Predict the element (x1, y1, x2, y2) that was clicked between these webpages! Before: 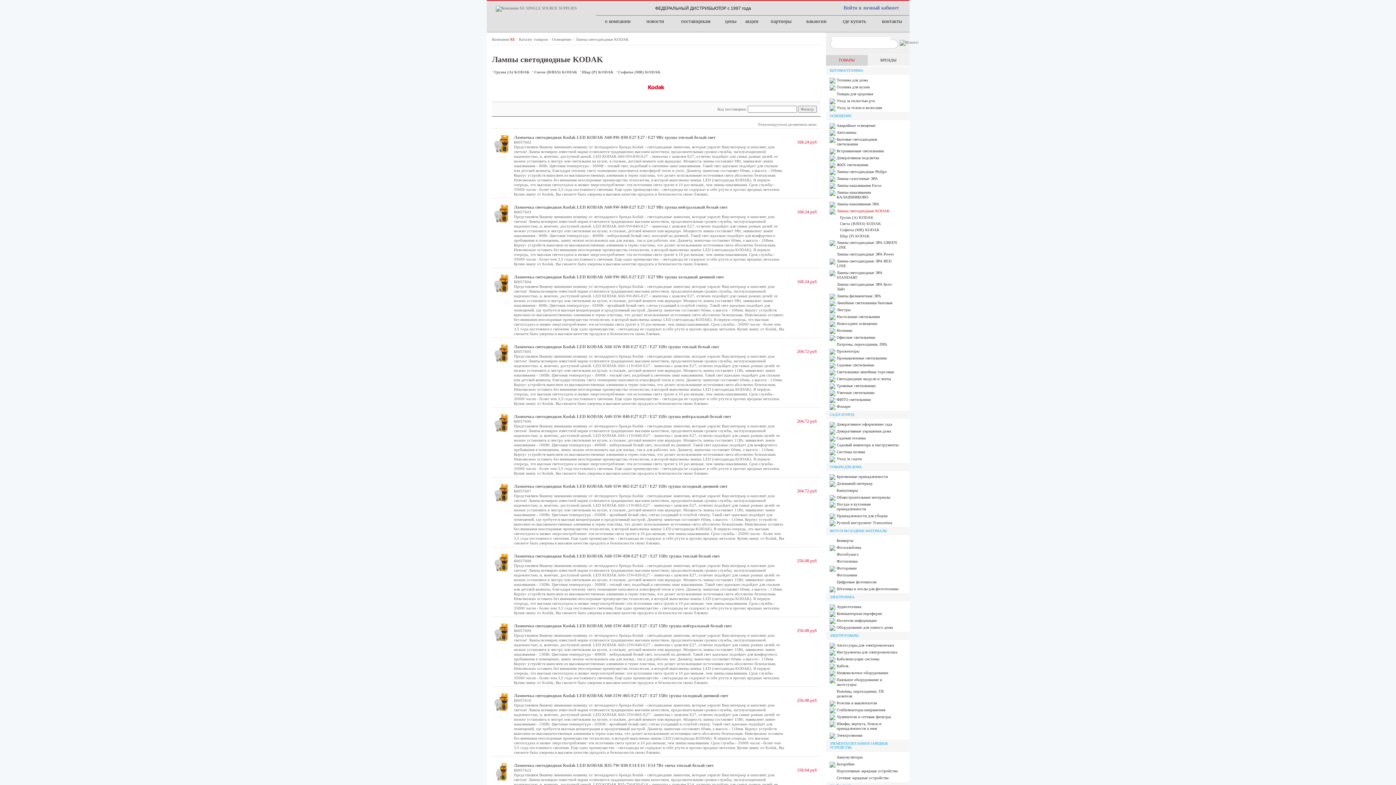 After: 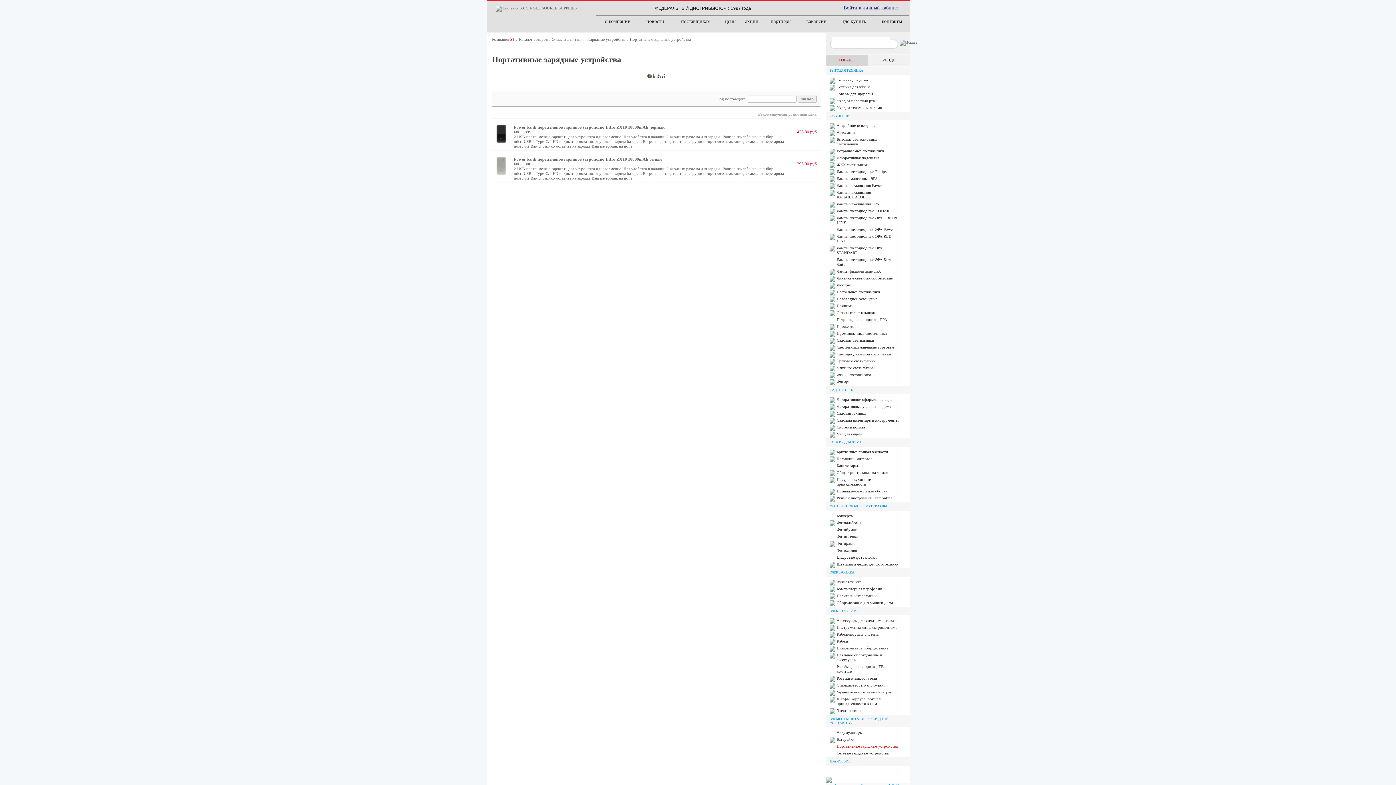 Action: label: Портативные зарядные устройства bbox: (836, 769, 898, 773)